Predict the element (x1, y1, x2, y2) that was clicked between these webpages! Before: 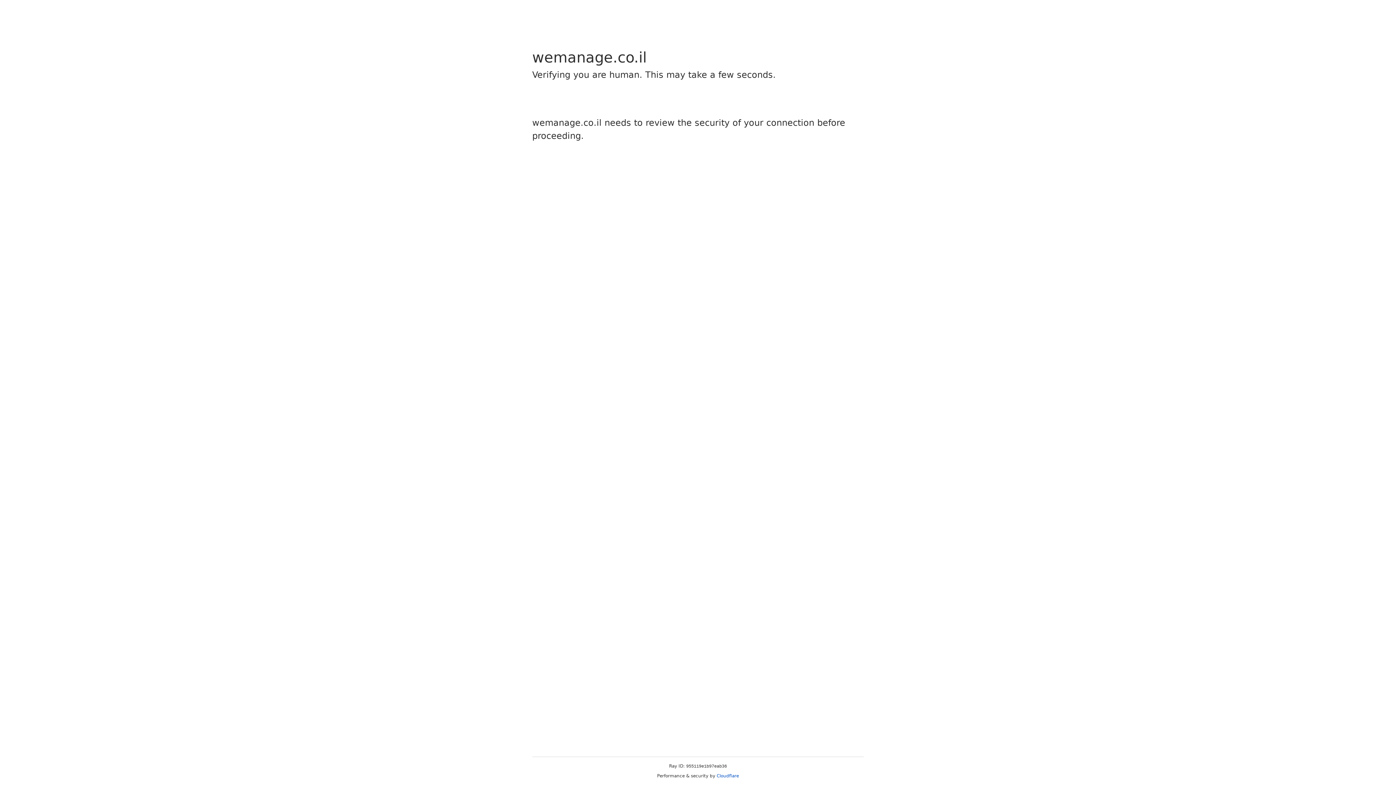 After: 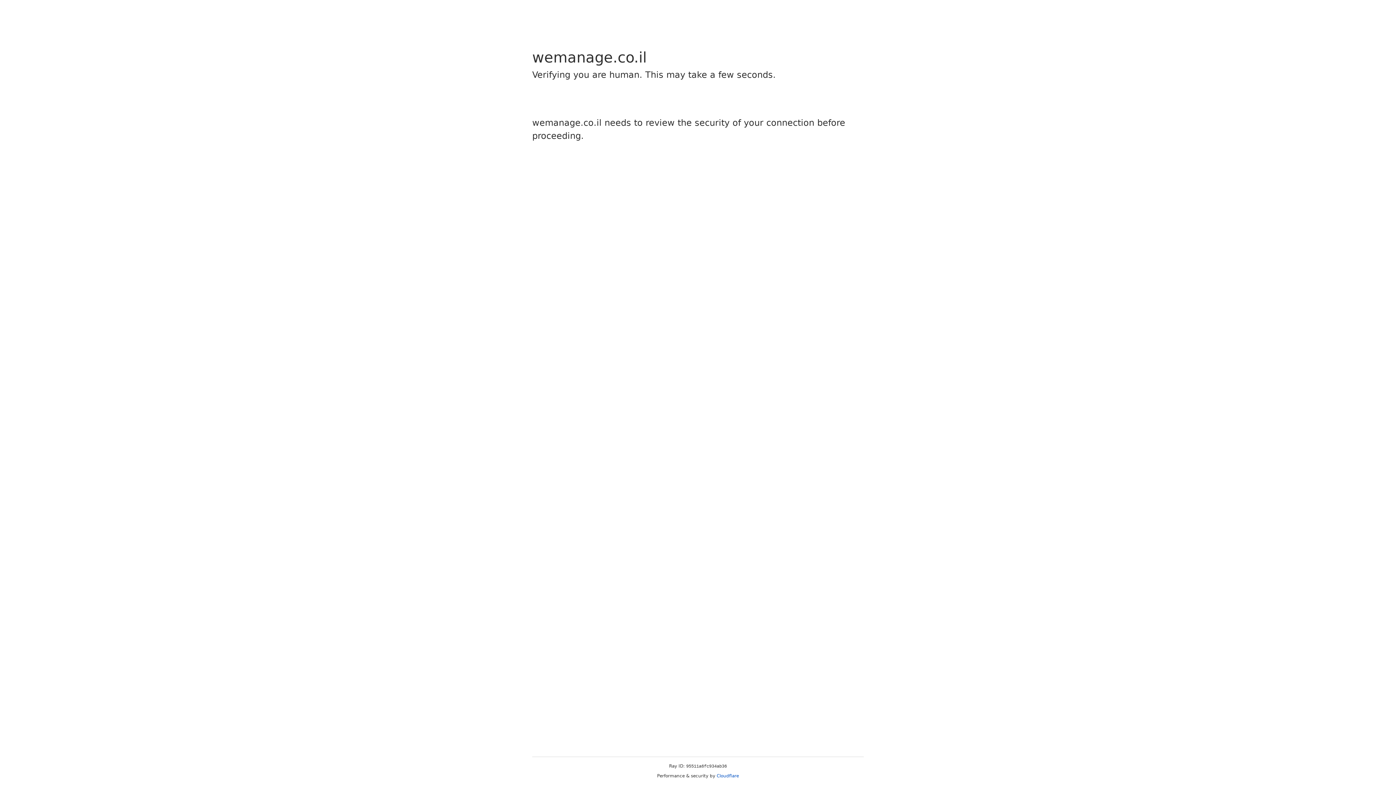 Action: bbox: (716, 773, 739, 778) label: Cloudflare